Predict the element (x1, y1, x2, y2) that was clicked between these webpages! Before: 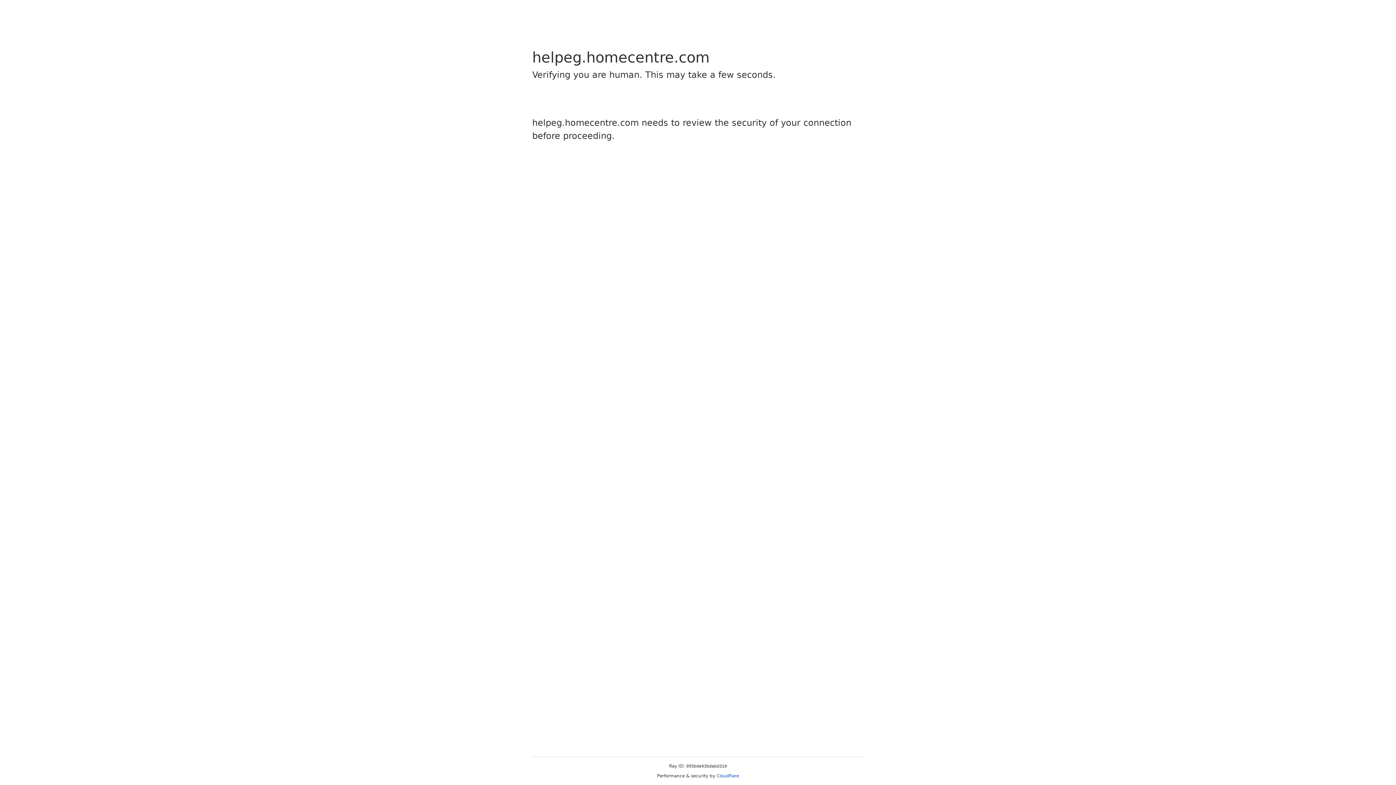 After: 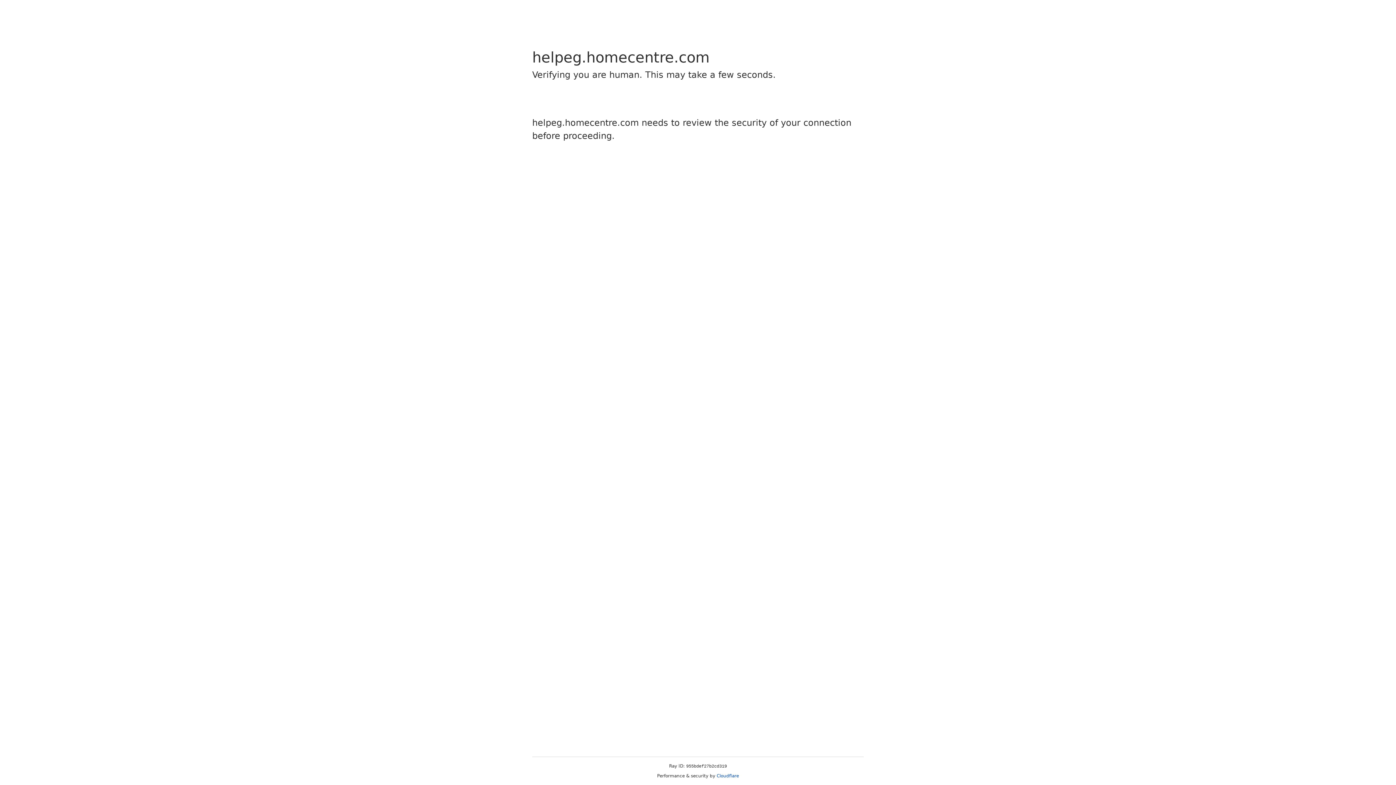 Action: bbox: (716, 773, 739, 778) label: Cloudflare